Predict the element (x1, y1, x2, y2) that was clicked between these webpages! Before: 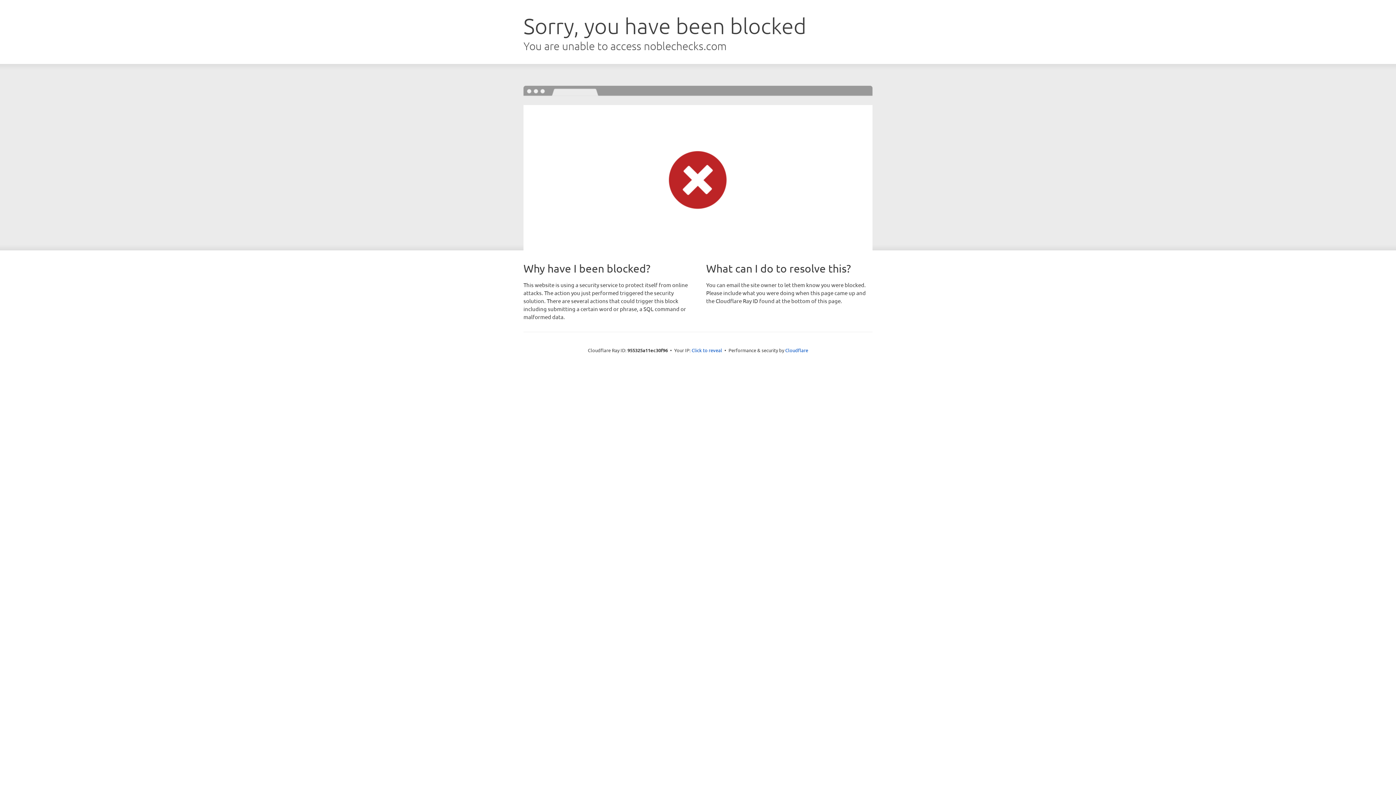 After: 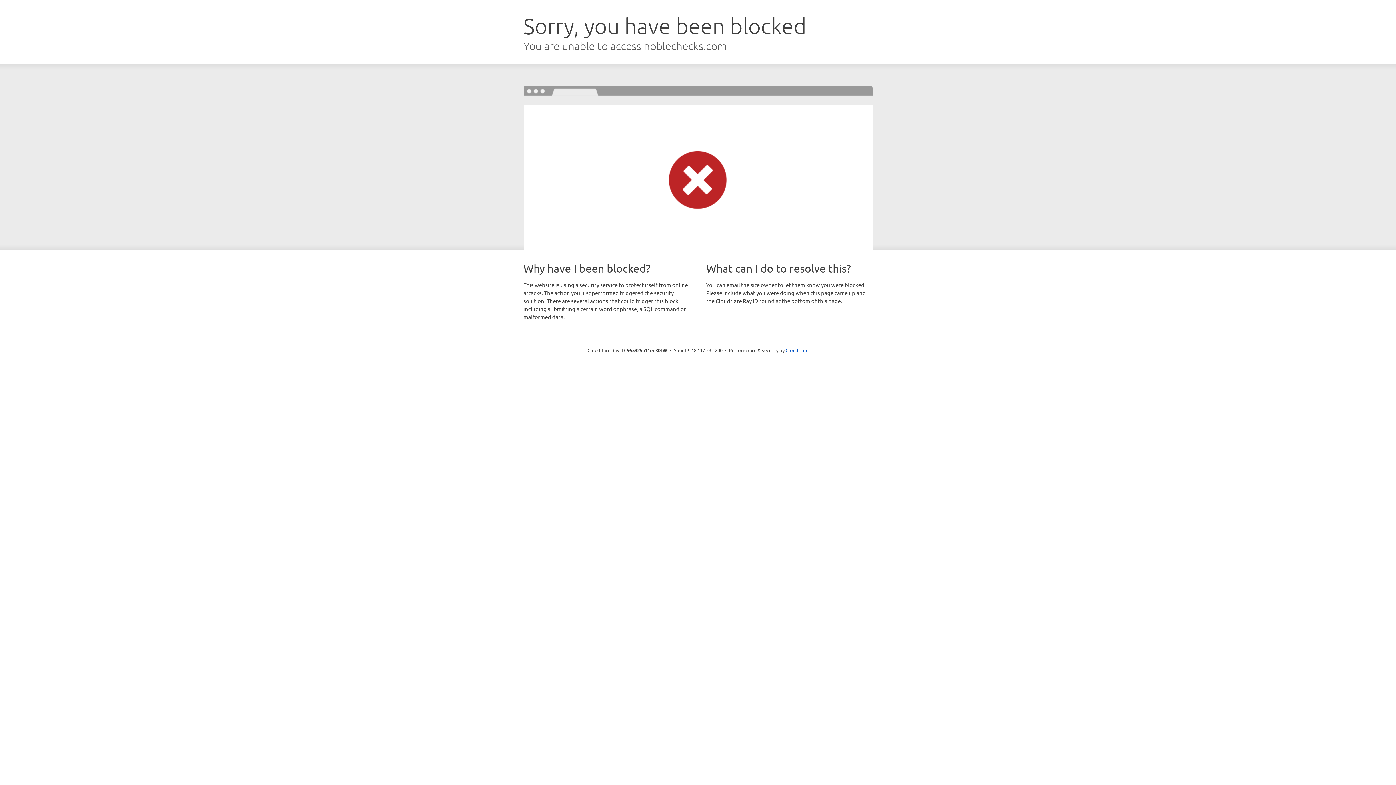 Action: bbox: (691, 346, 722, 353) label: Click to reveal